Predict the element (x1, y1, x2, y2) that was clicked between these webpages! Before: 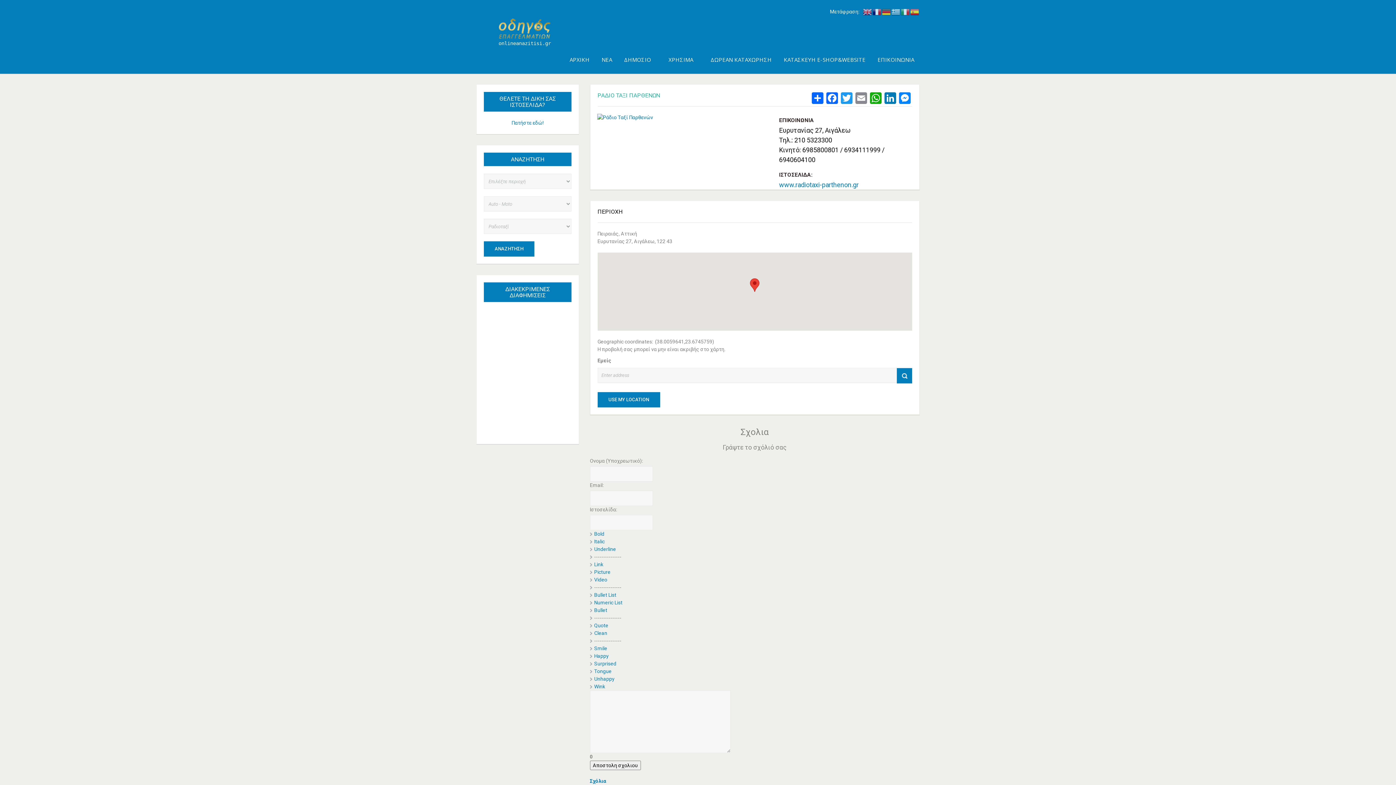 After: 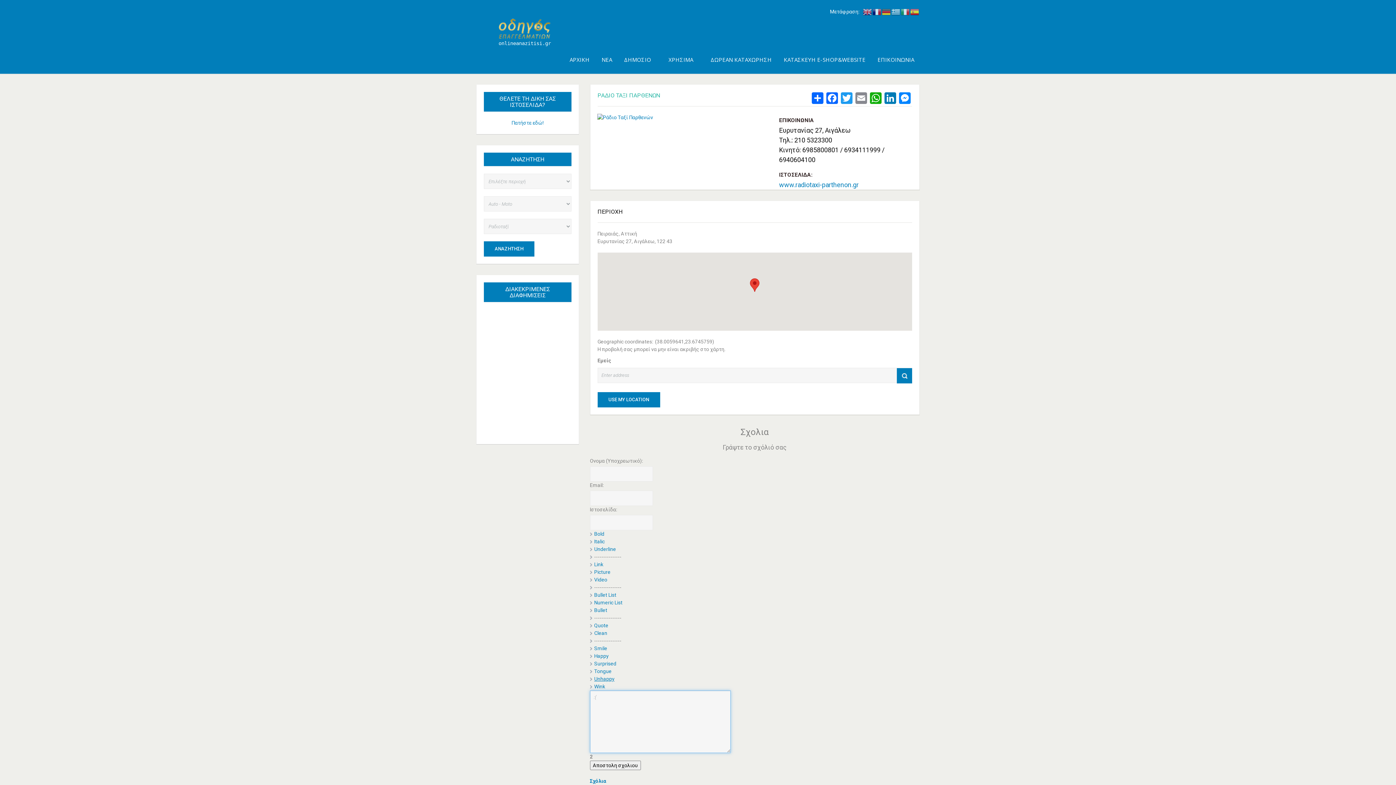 Action: label: Unhappy bbox: (594, 676, 614, 682)